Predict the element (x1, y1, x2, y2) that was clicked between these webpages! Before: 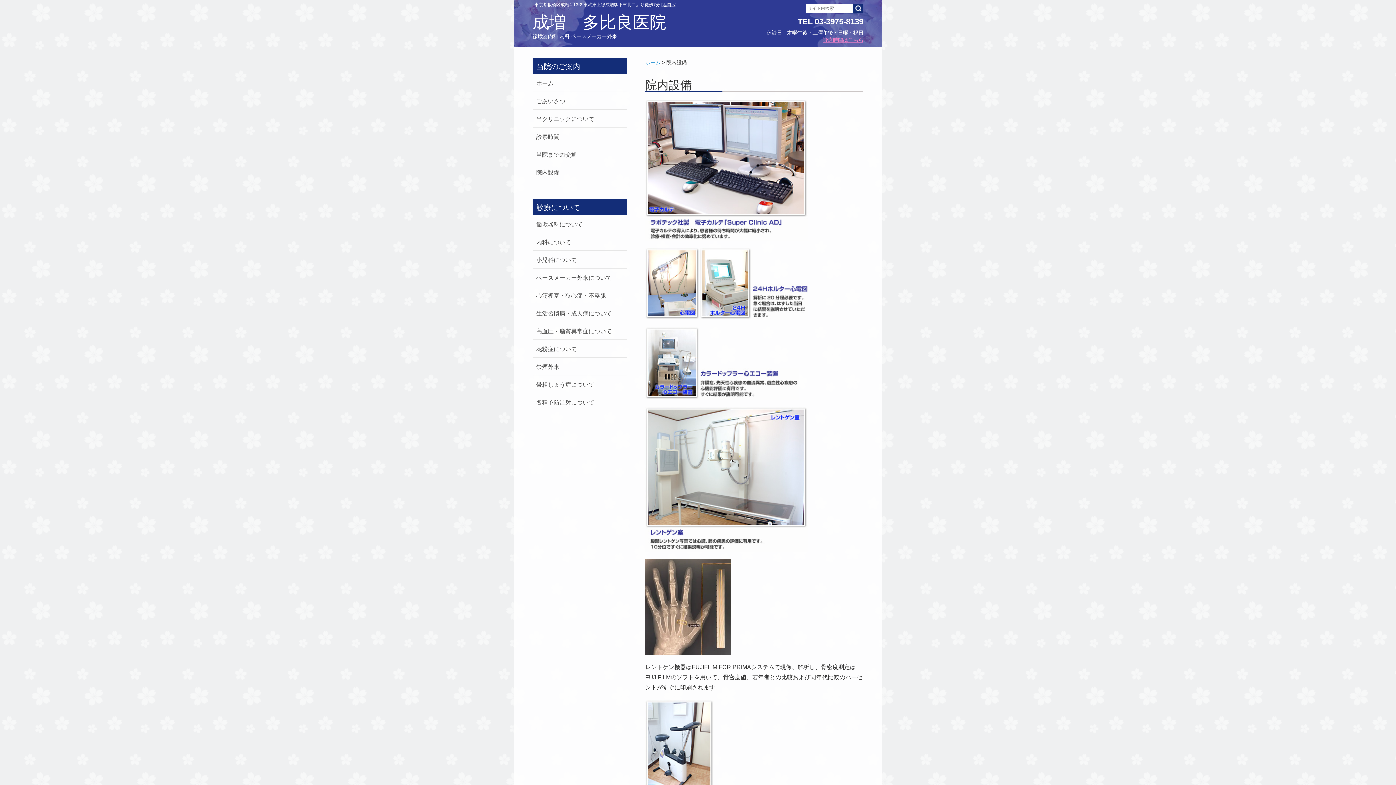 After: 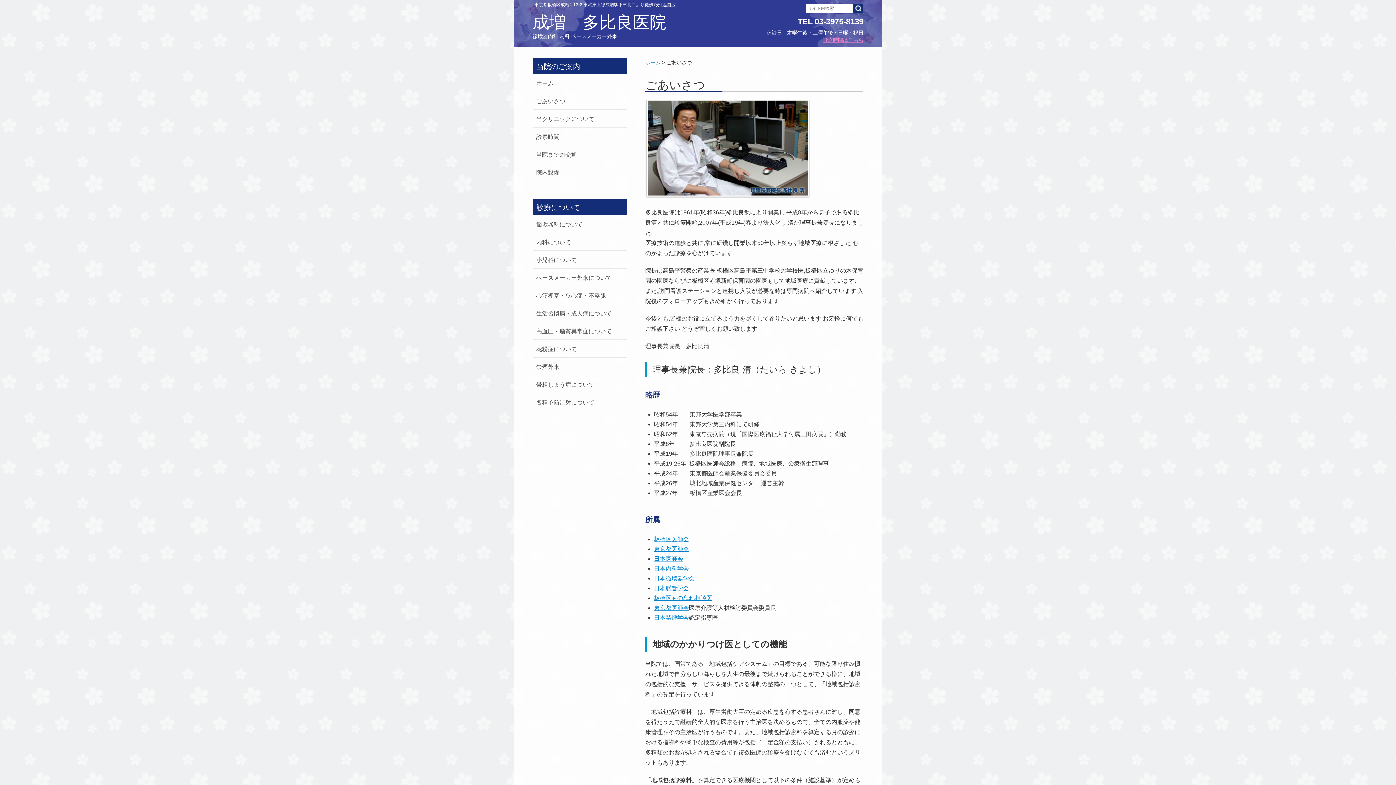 Action: label: ごあいさつ bbox: (532, 92, 627, 109)